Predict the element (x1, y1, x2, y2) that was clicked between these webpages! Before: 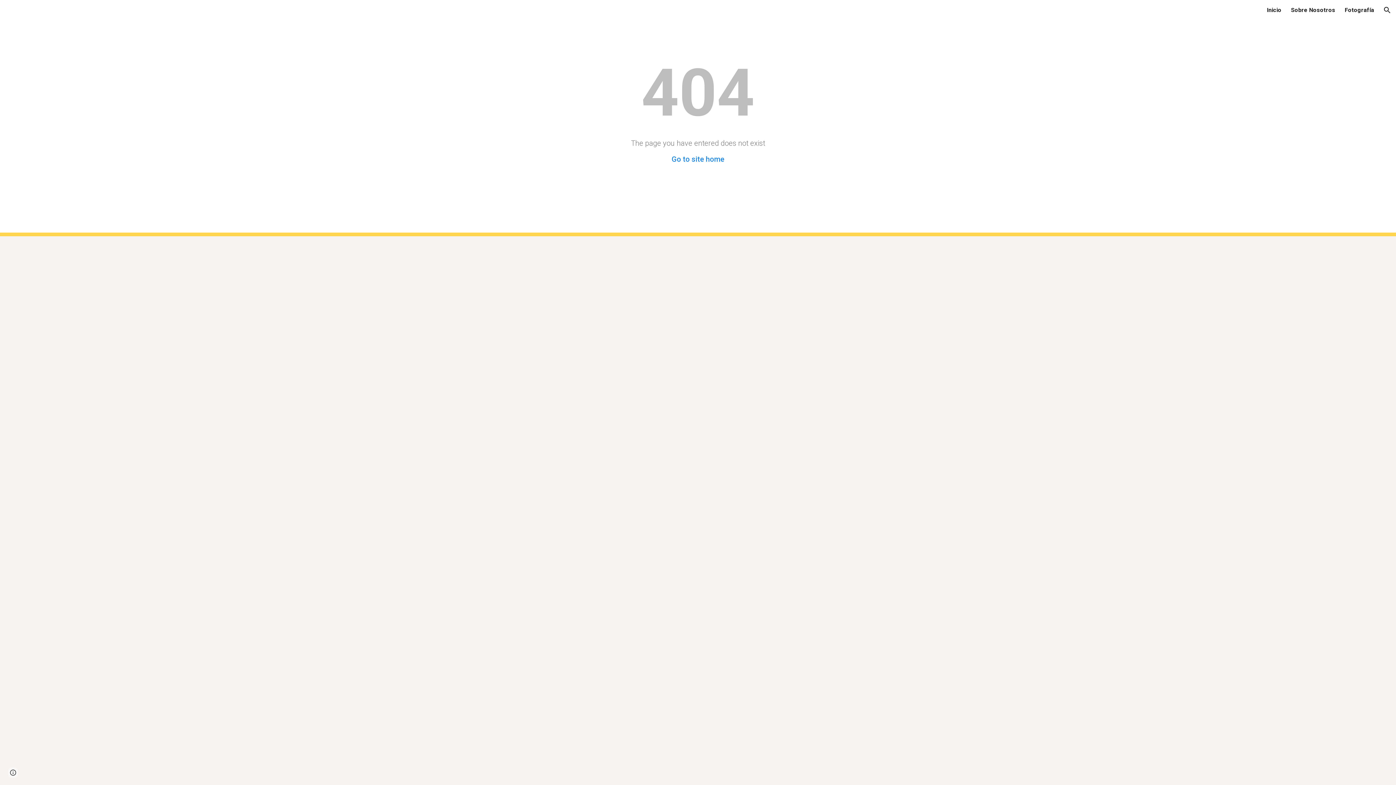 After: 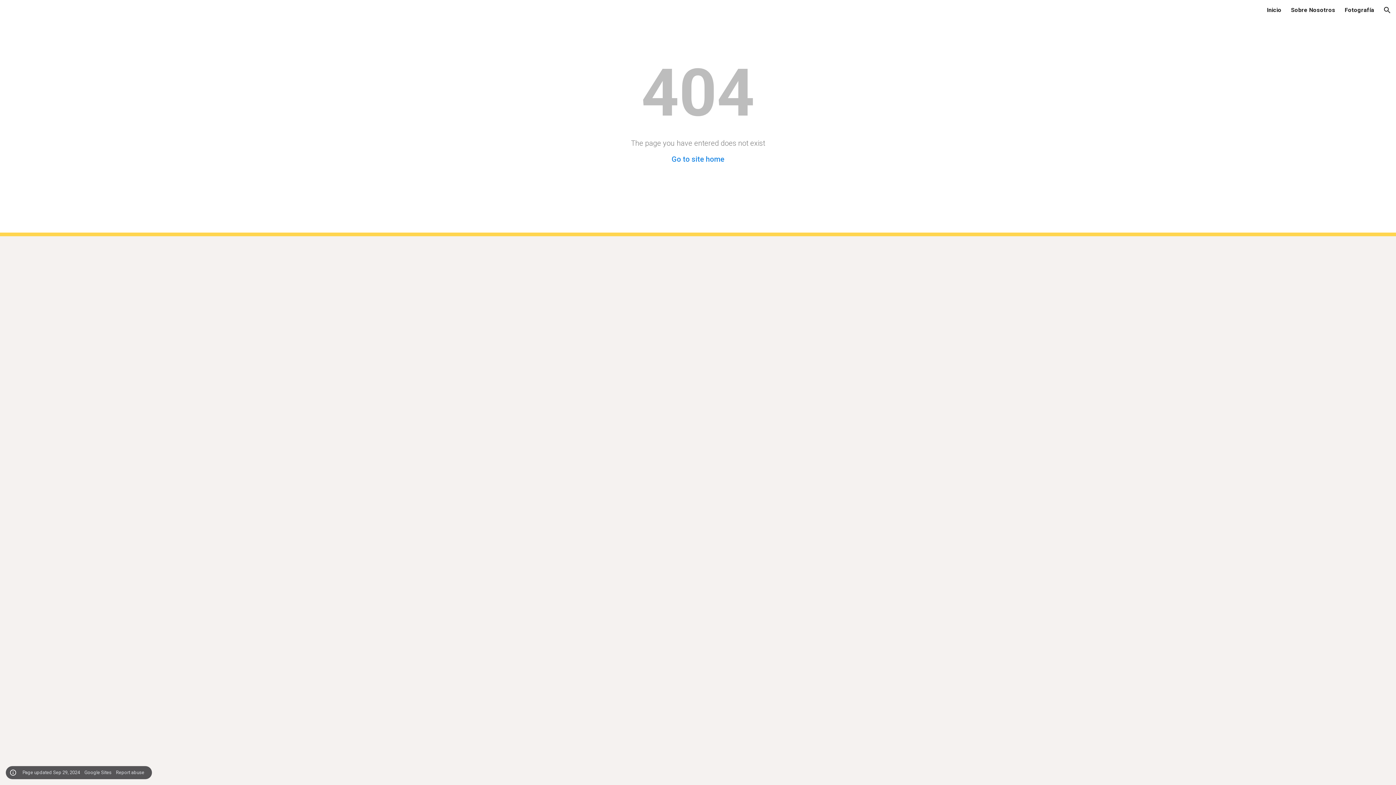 Action: label: Site actions bbox: (8, 768, 18, 778)